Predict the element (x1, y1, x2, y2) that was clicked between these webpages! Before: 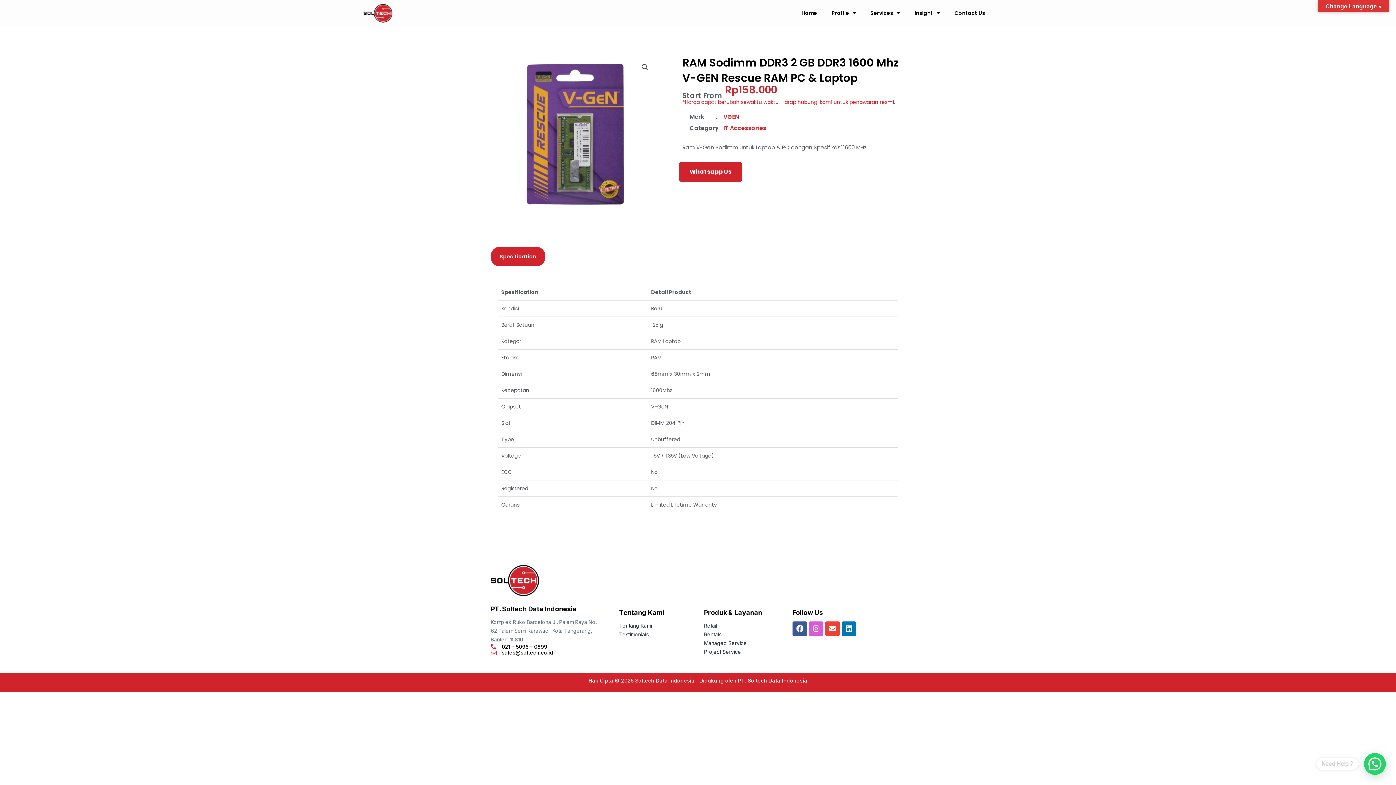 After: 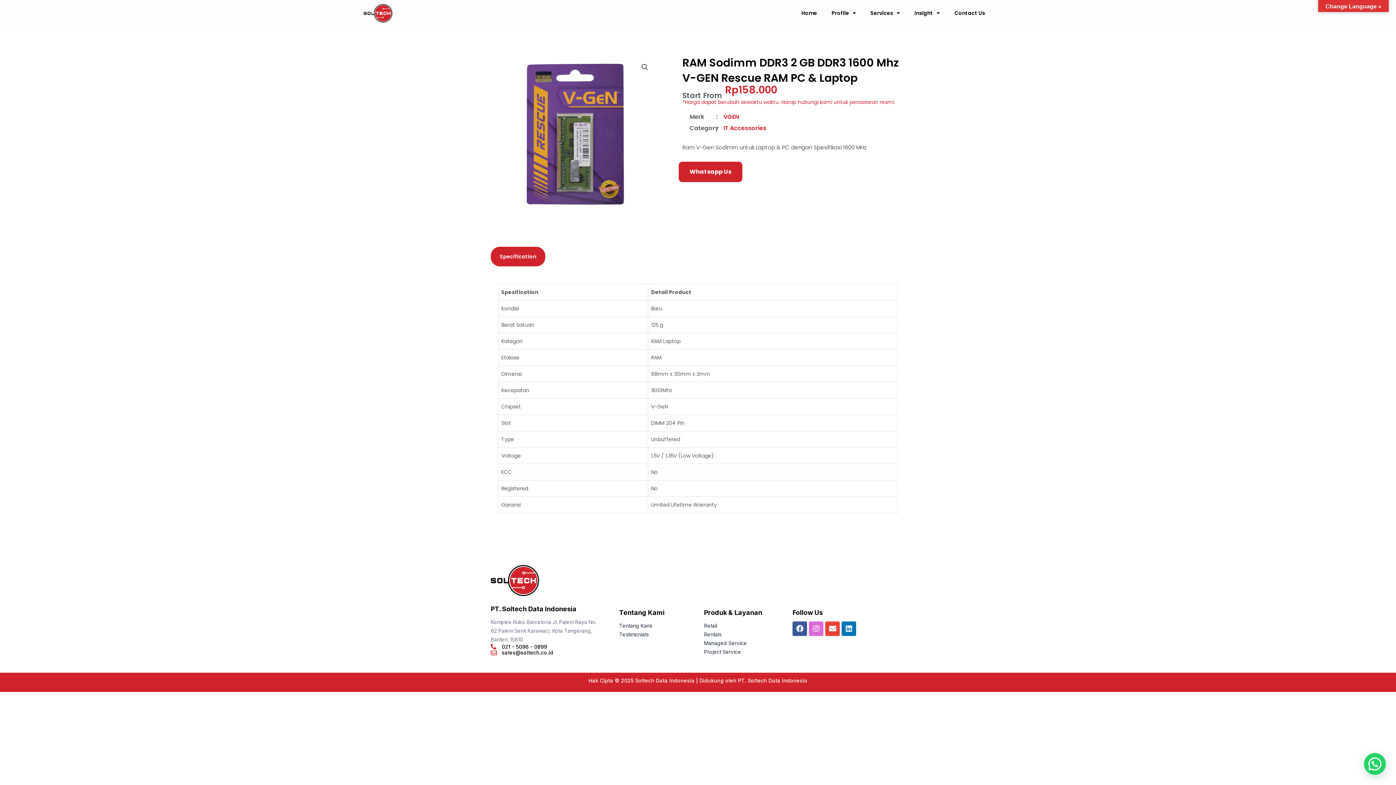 Action: label: Instagram bbox: (809, 621, 823, 636)